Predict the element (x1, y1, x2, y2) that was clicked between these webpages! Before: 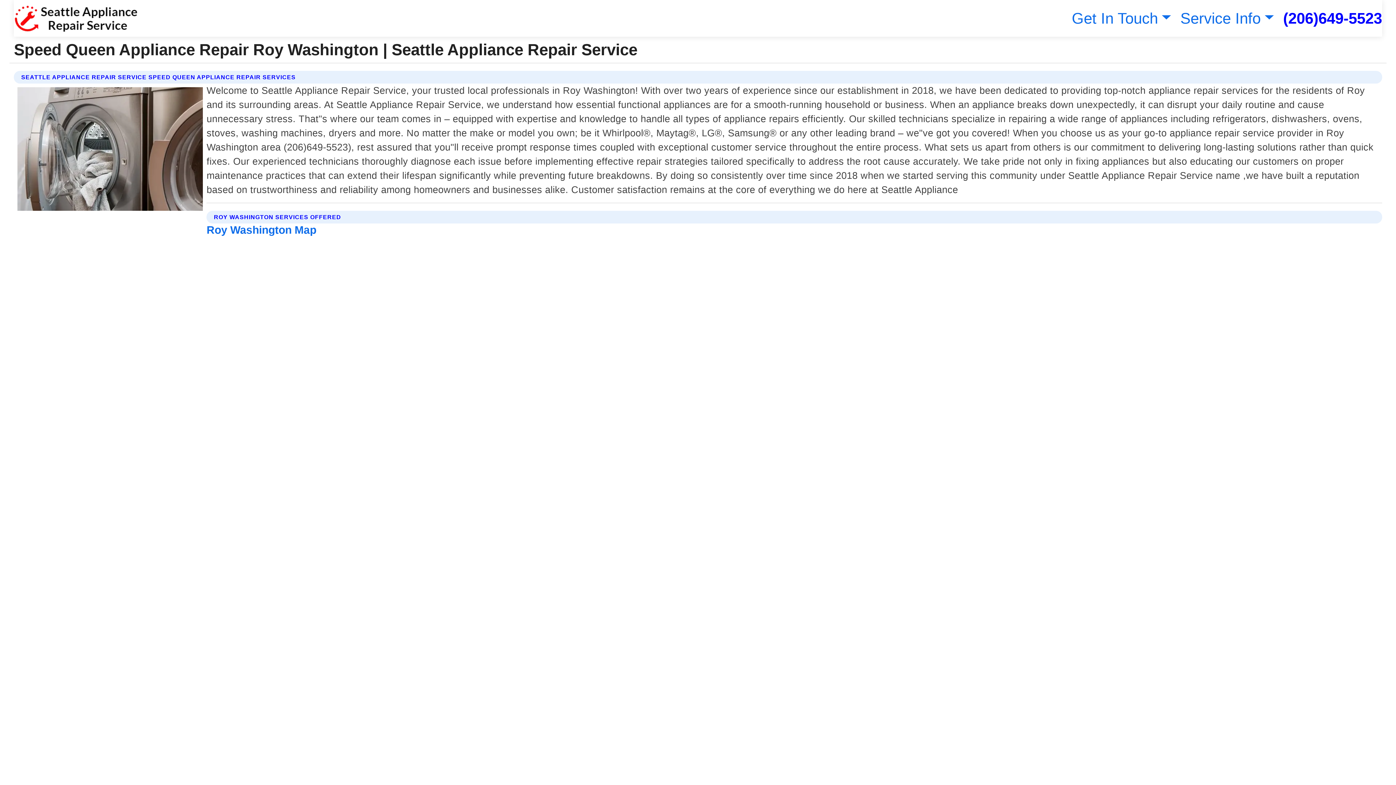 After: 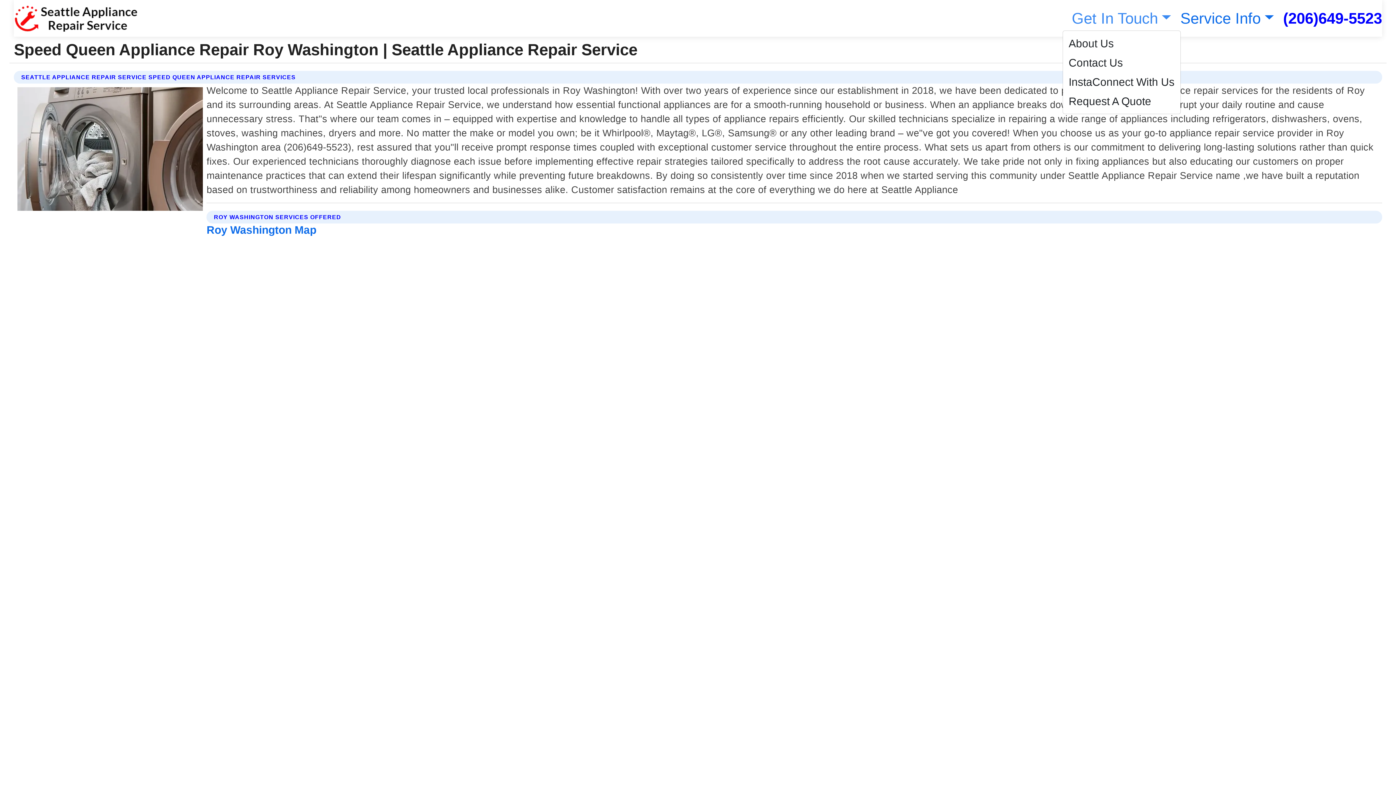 Action: label: Get In Touch bbox: (1068, 9, 1171, 26)